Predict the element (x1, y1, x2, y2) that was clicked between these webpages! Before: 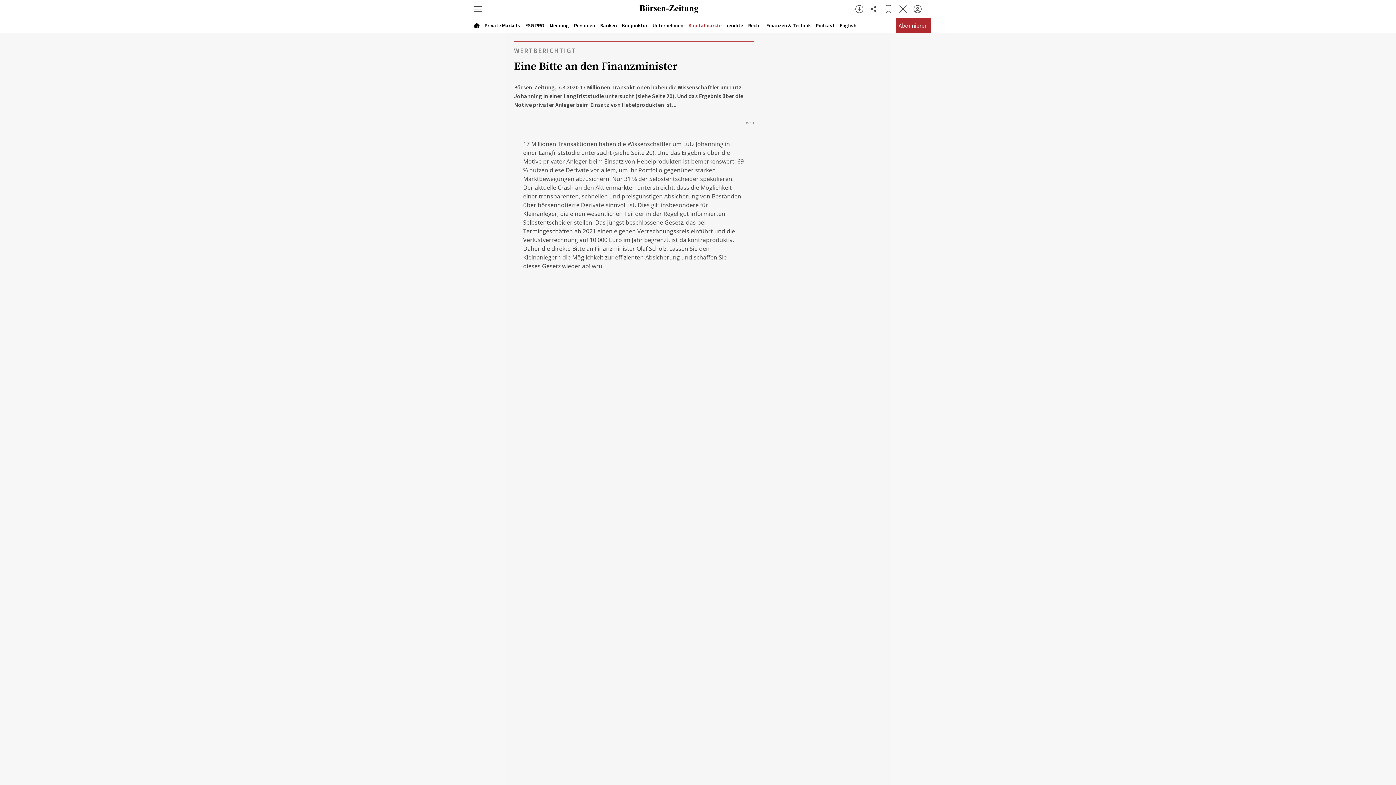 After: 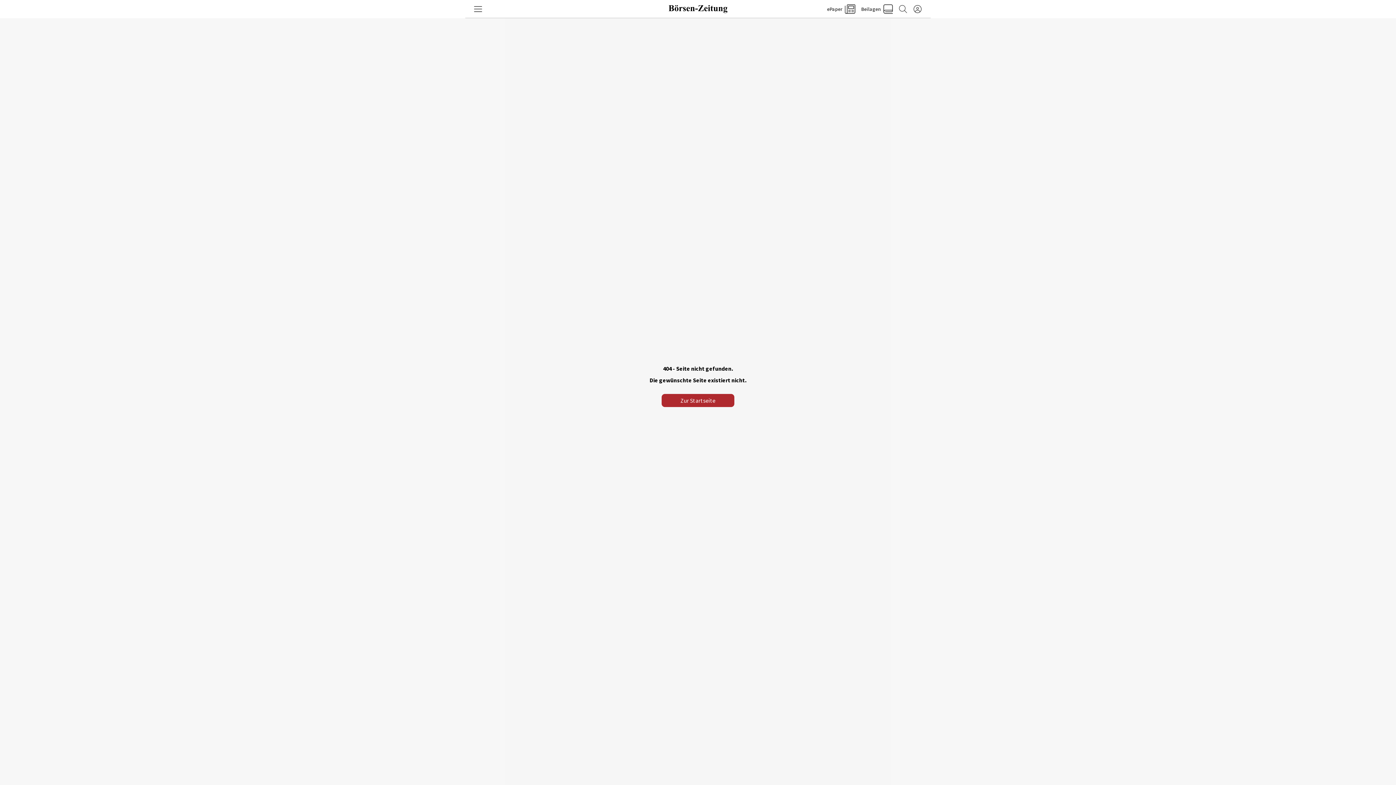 Action: bbox: (600, 22, 617, 28) label: Banken